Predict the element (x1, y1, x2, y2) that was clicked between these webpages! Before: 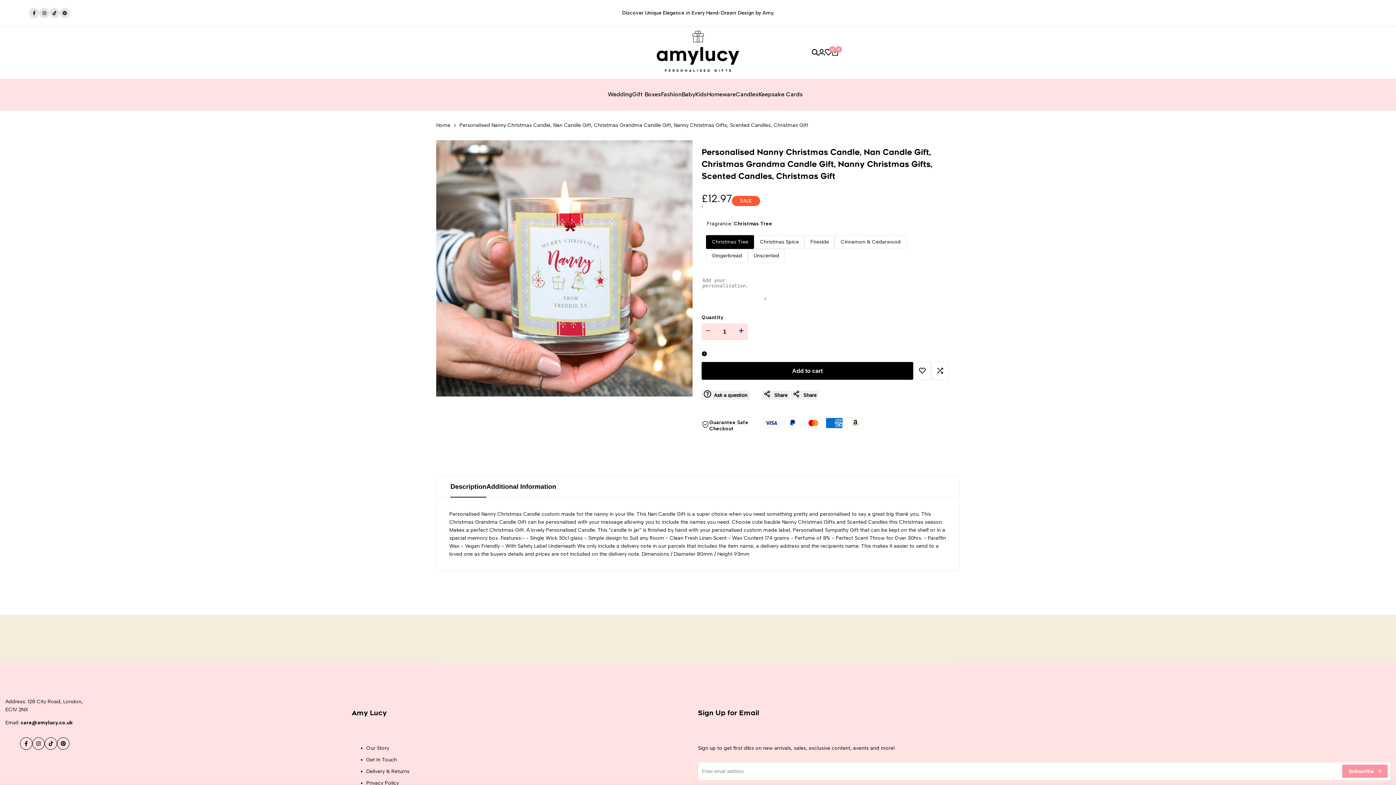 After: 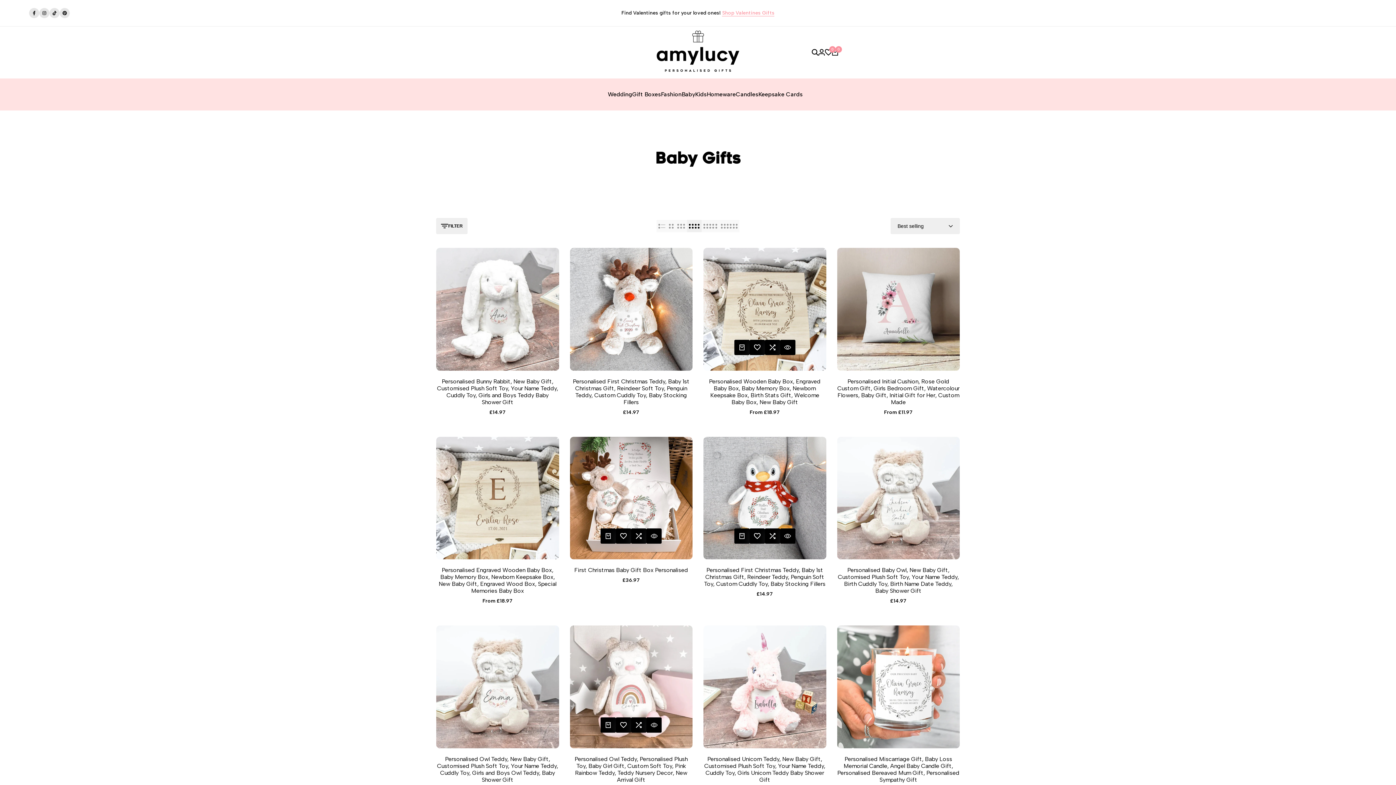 Action: bbox: (681, 90, 695, 97) label: Baby